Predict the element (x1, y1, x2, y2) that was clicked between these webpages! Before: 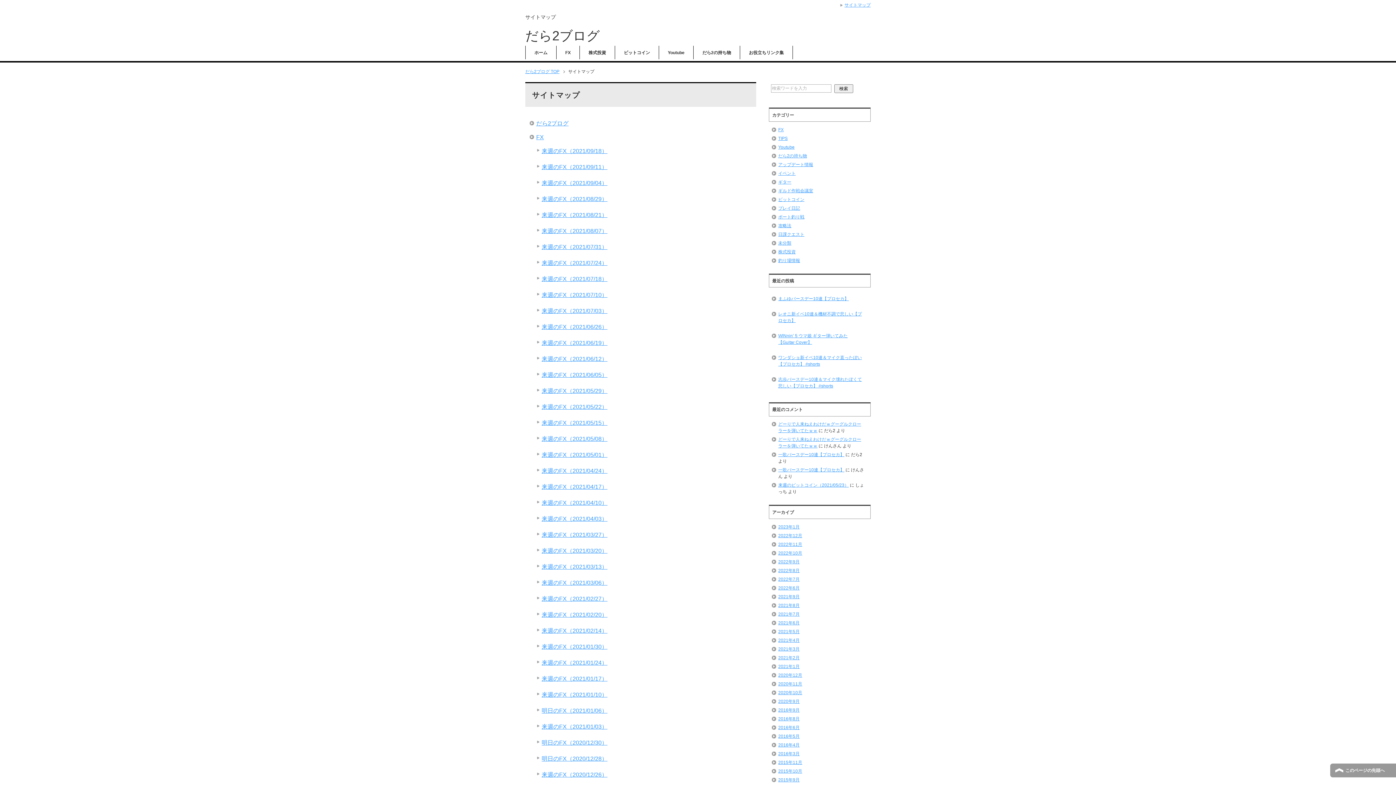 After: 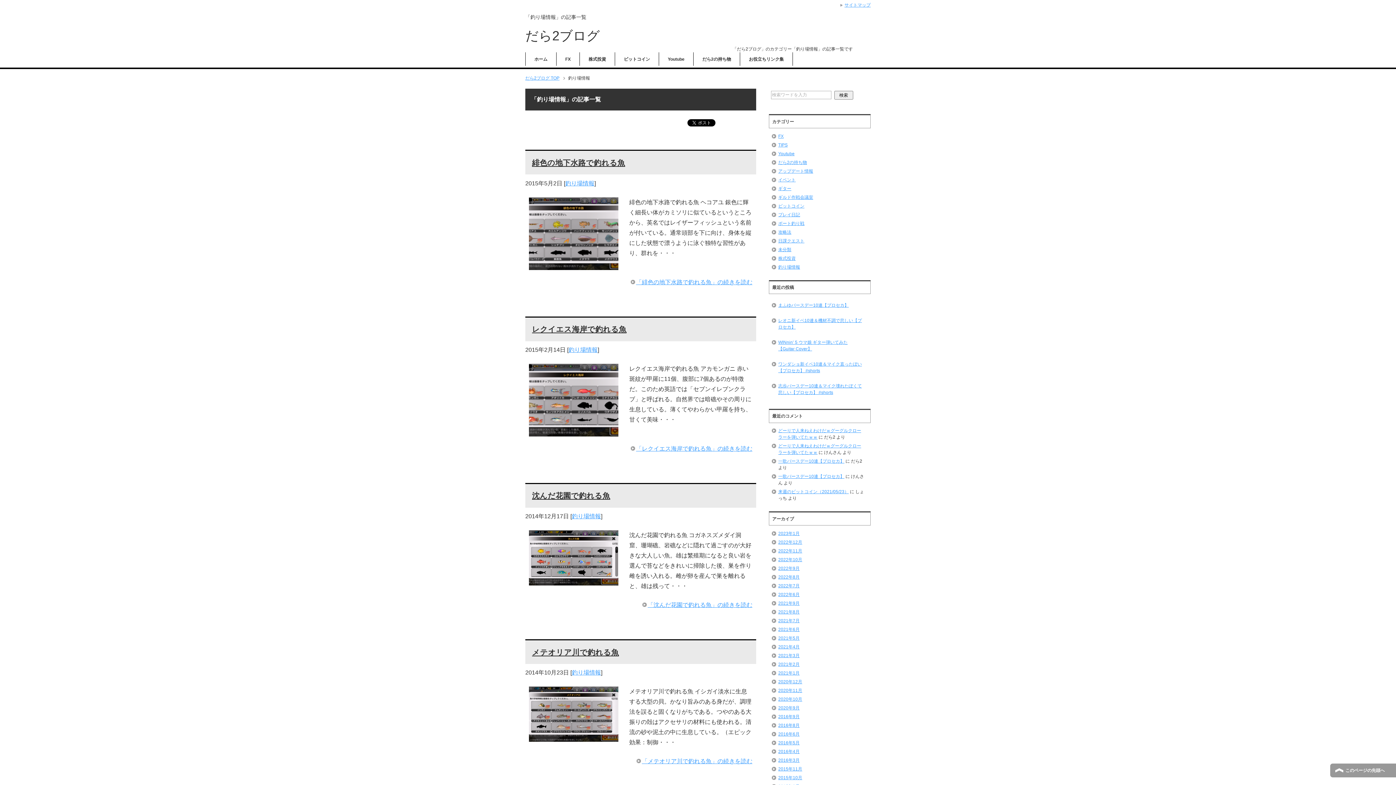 Action: label: 釣り場情報 bbox: (778, 258, 800, 263)